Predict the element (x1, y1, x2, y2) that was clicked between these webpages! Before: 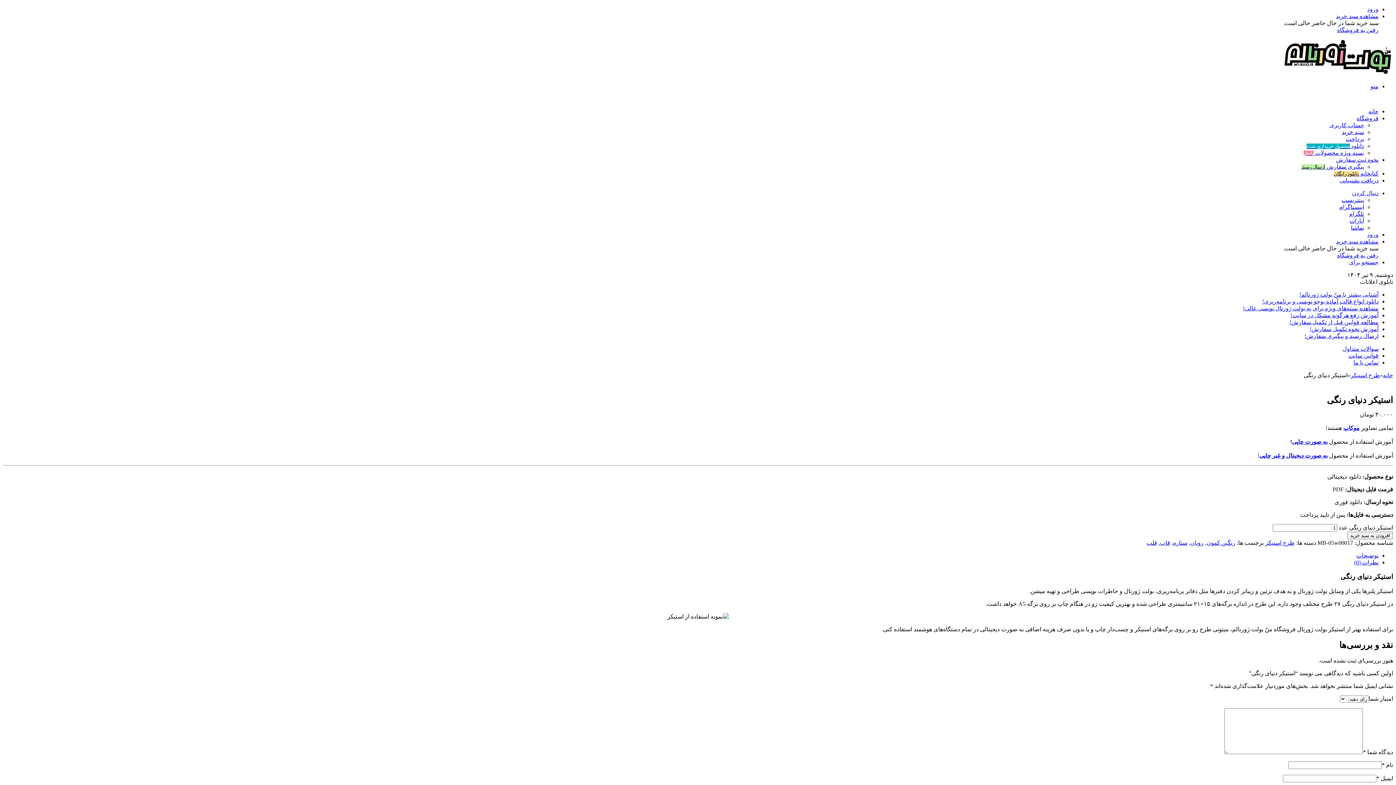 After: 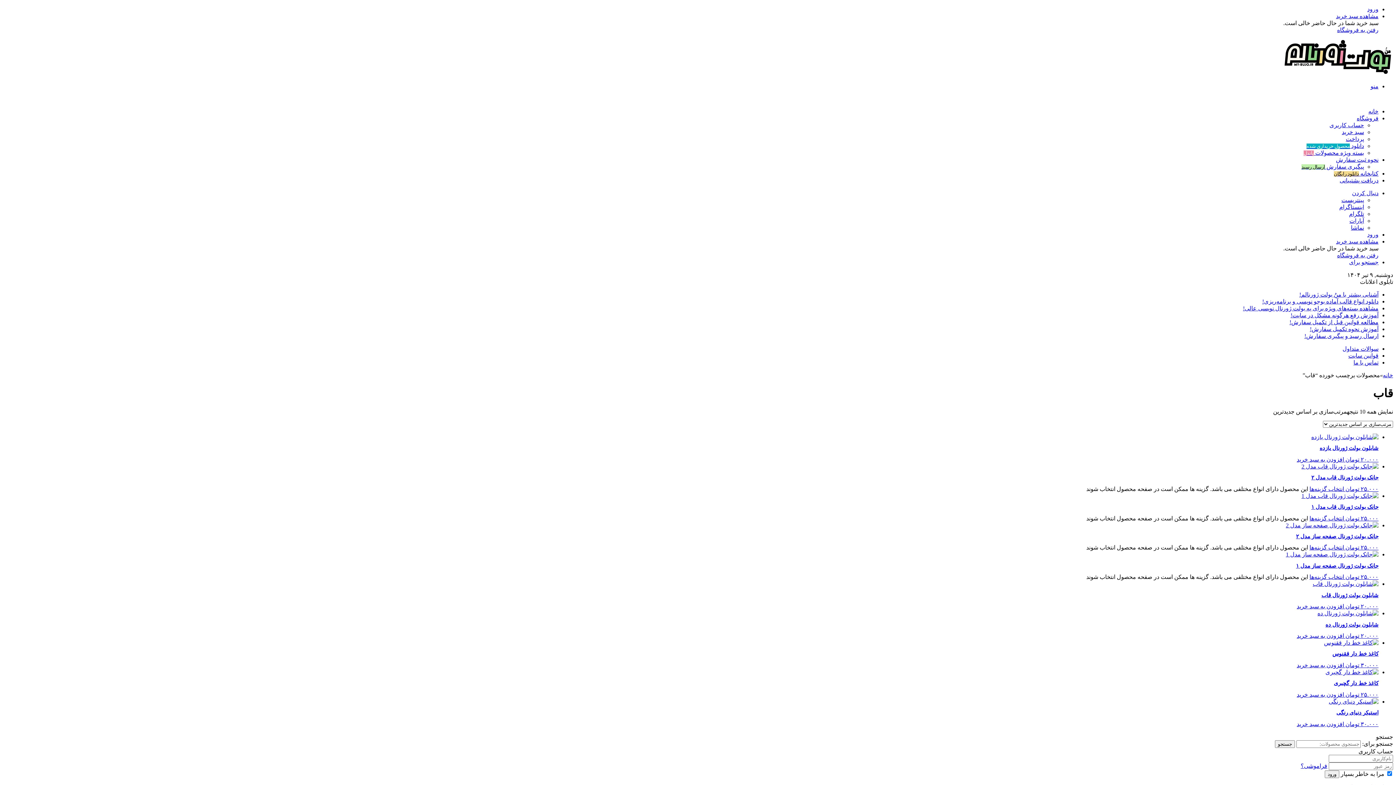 Action: label: قاب bbox: (1160, 540, 1170, 546)